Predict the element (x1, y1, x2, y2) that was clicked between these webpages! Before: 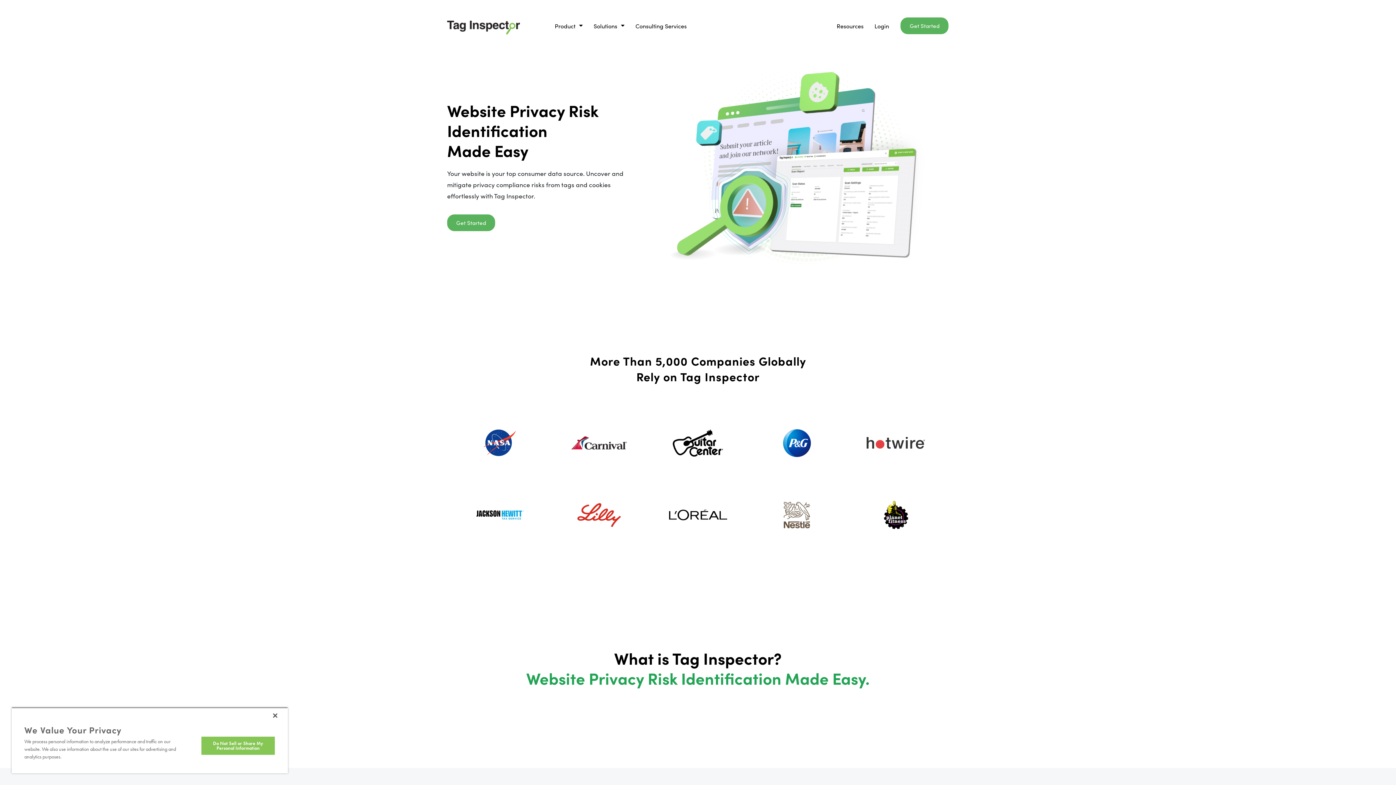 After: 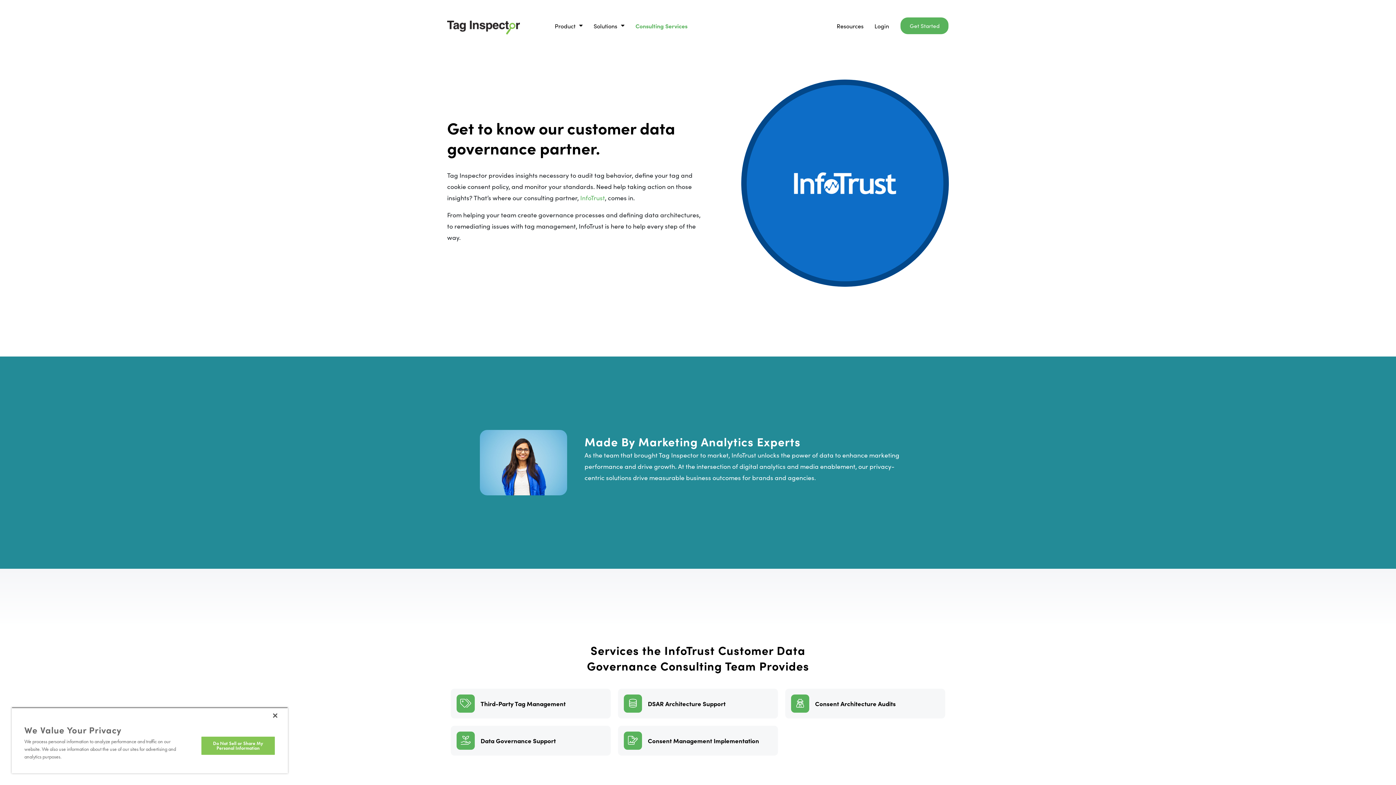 Action: label: Consulting Services bbox: (635, 22, 686, 29)